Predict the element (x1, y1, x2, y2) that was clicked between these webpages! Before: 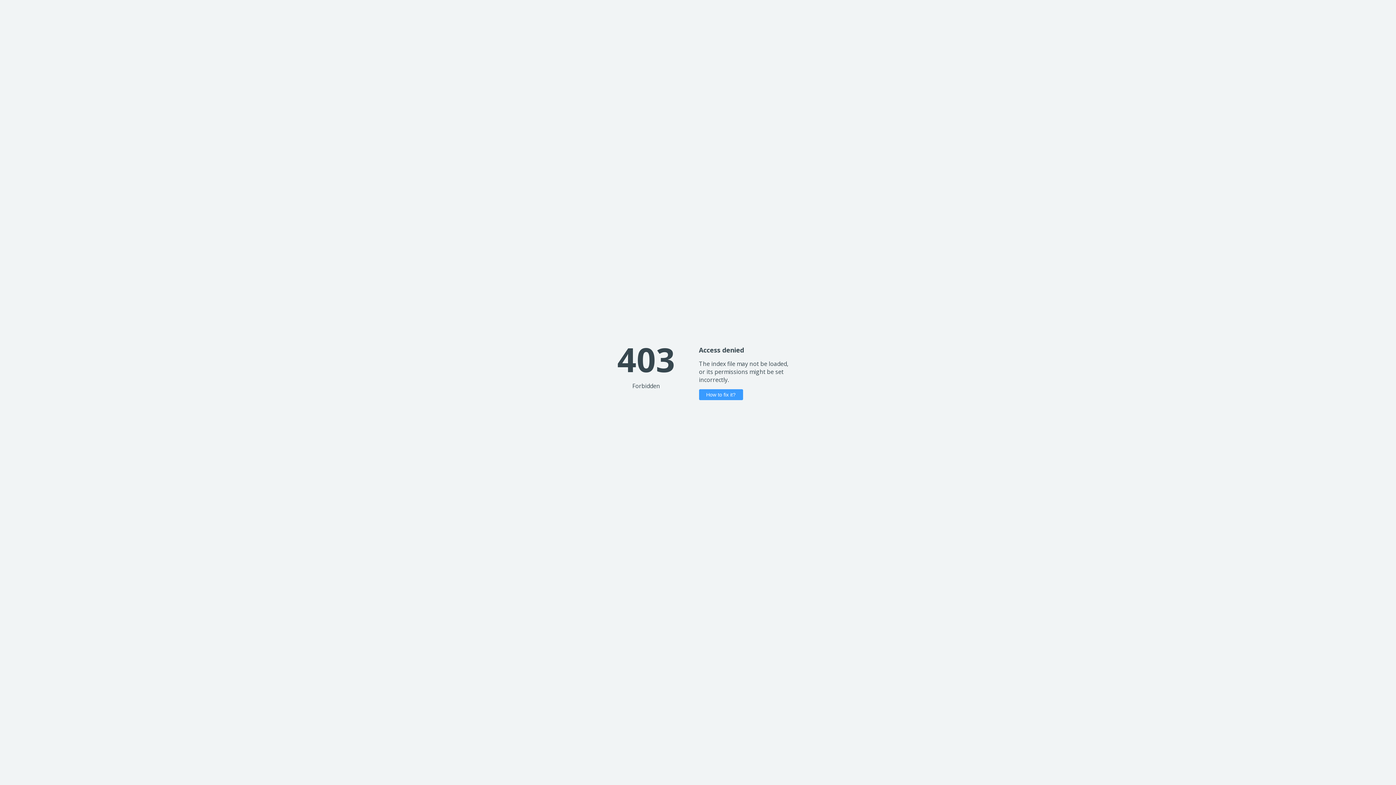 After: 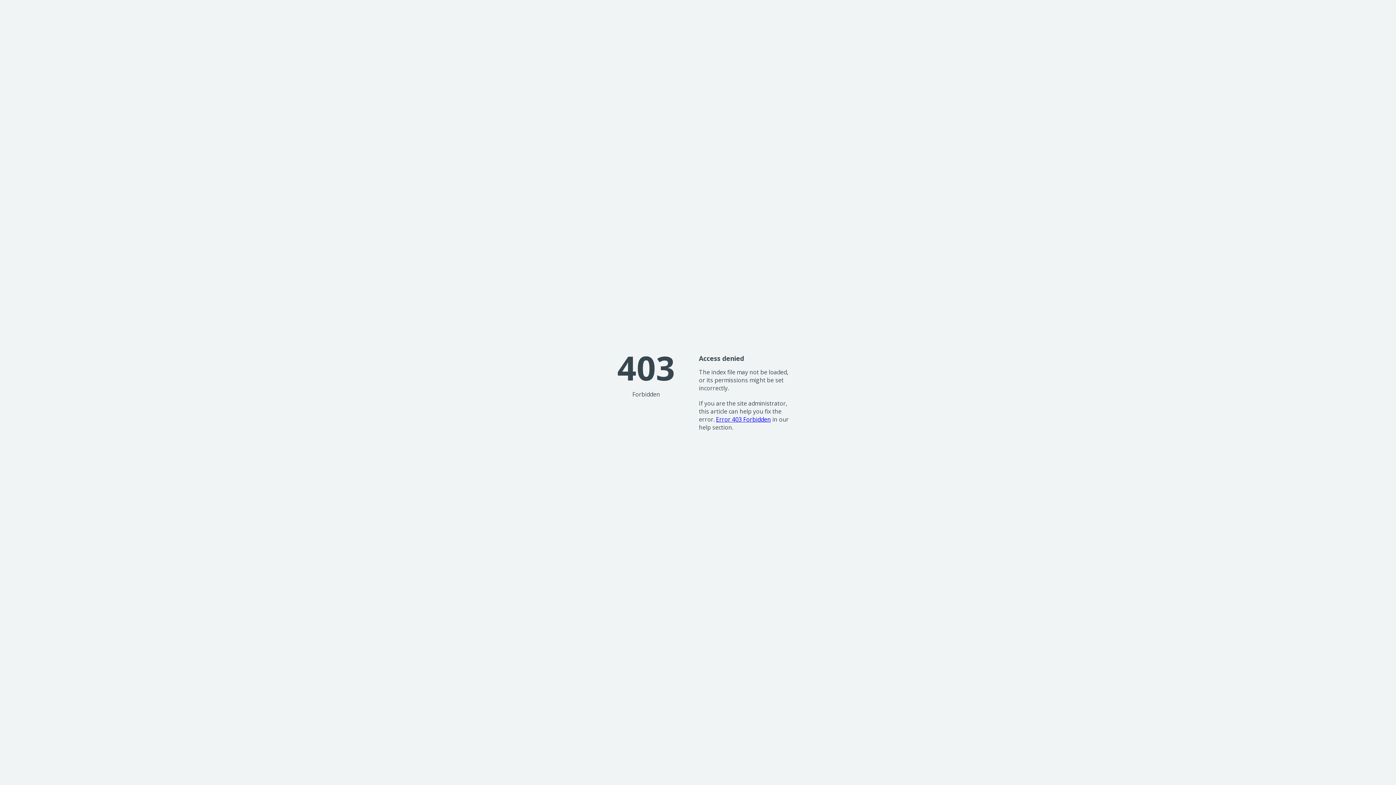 Action: bbox: (699, 389, 743, 400) label: How to fix it?